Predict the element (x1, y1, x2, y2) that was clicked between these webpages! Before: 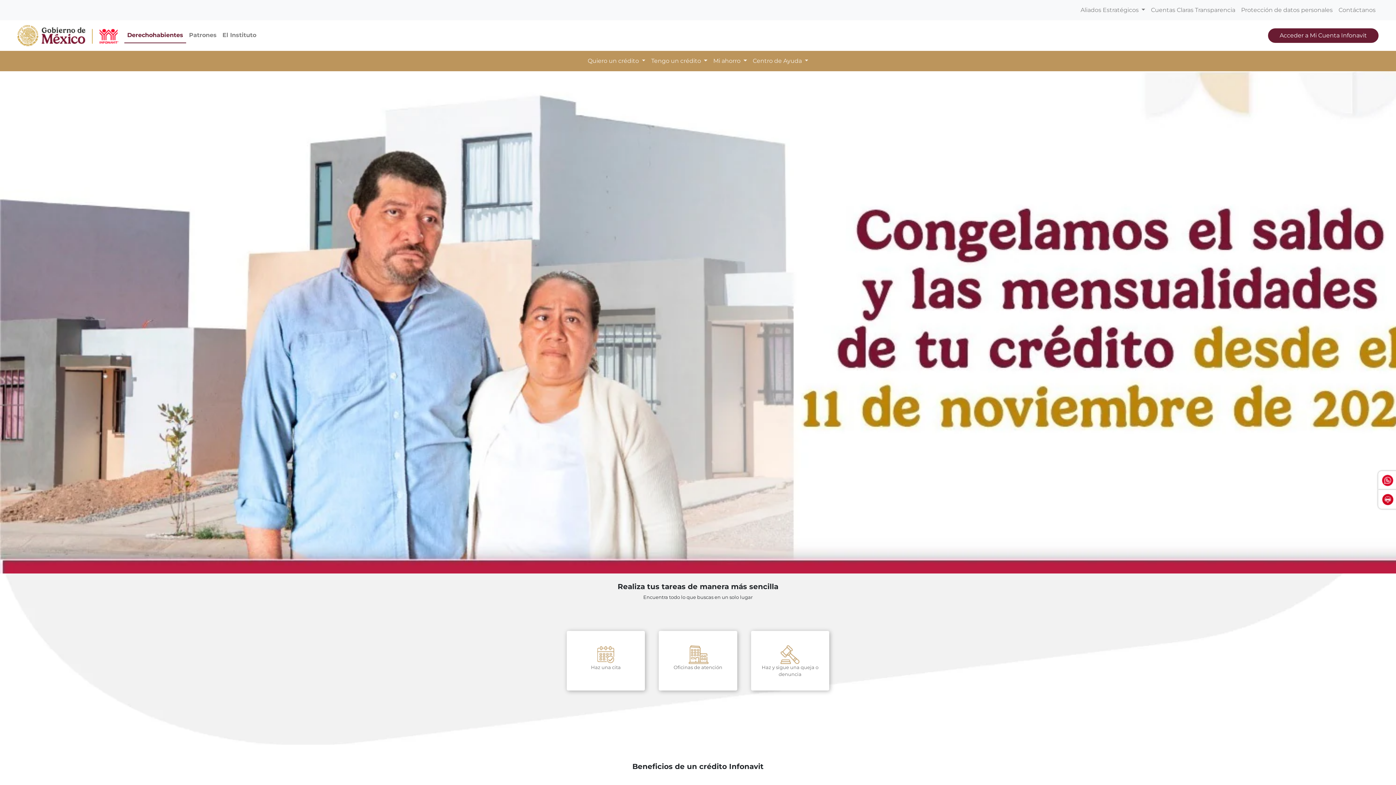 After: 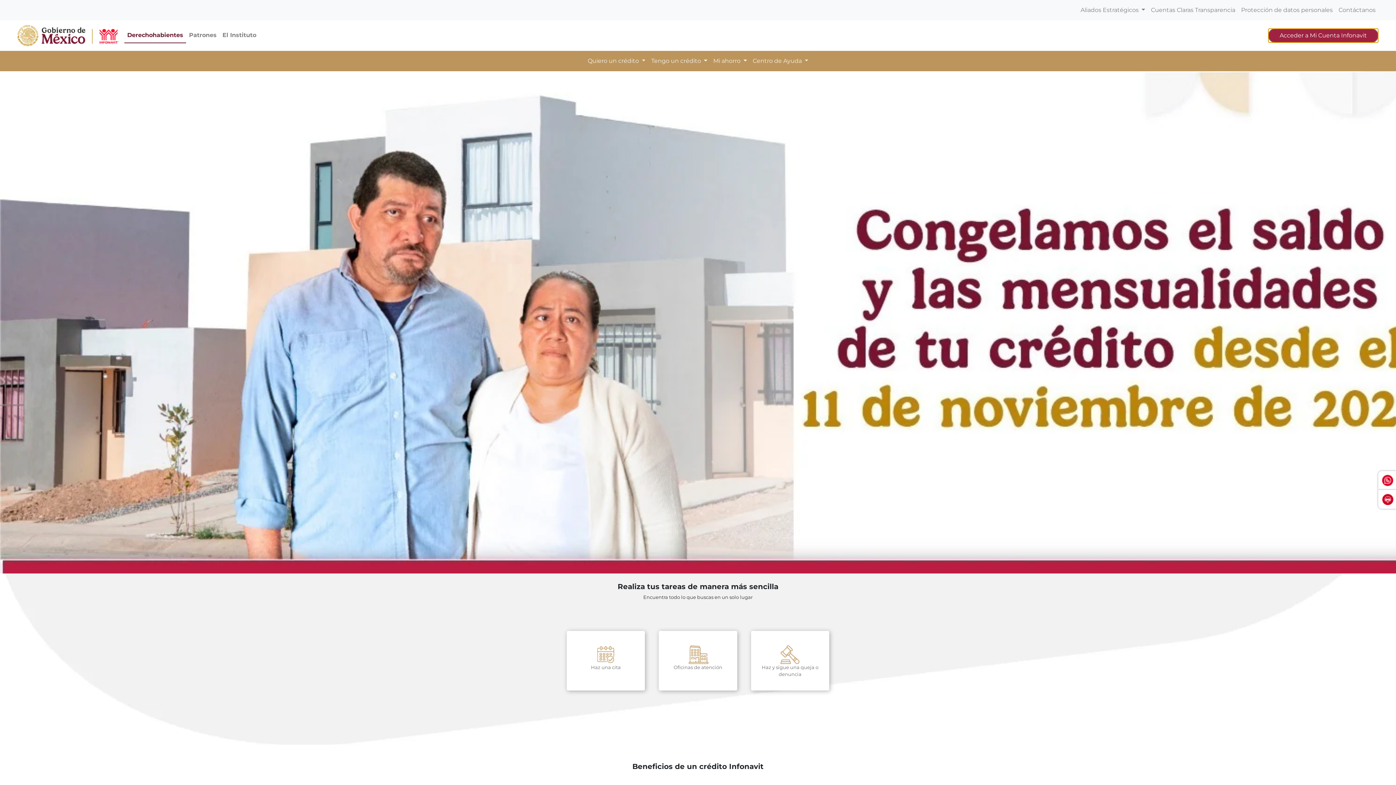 Action: bbox: (1268, 28, 1378, 42) label: Acceder a Mi Cuenta Infonavit